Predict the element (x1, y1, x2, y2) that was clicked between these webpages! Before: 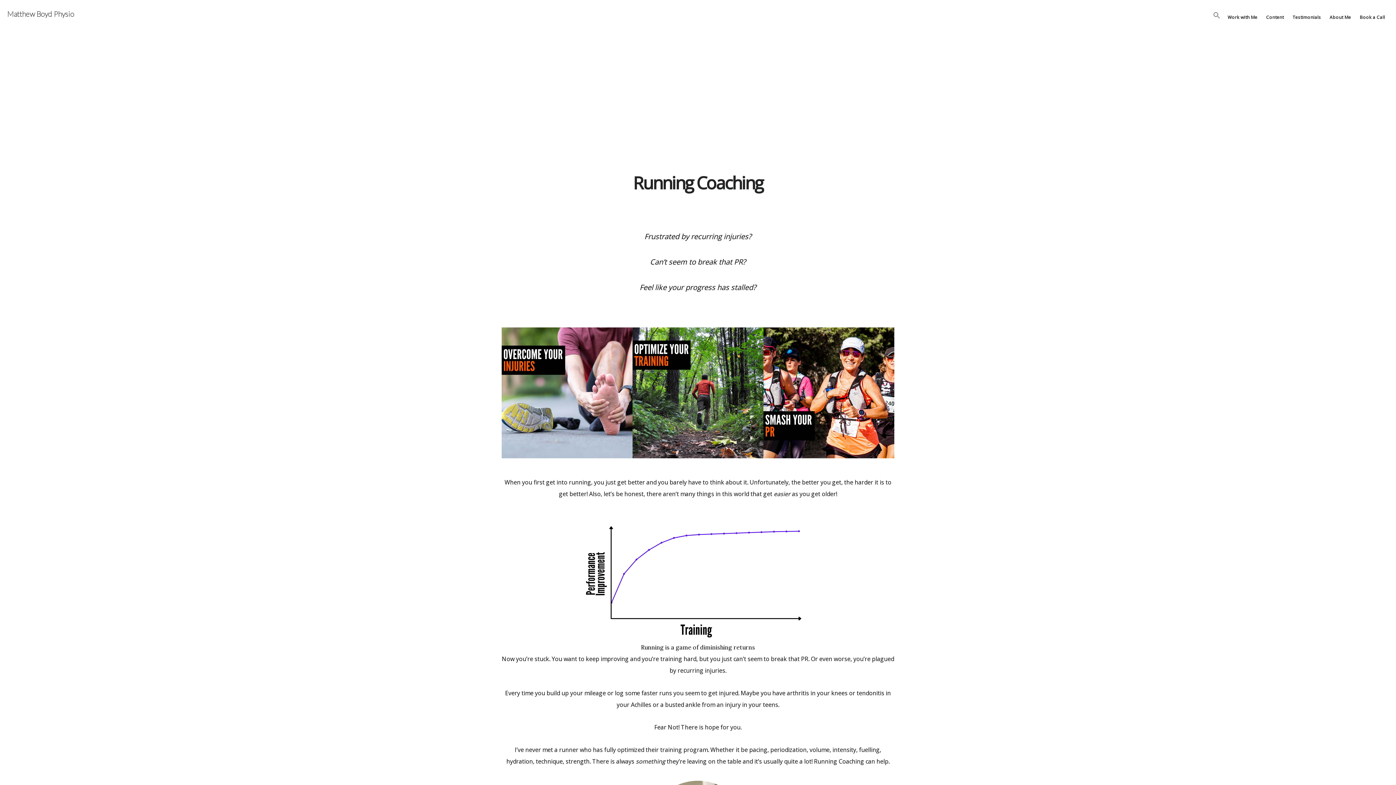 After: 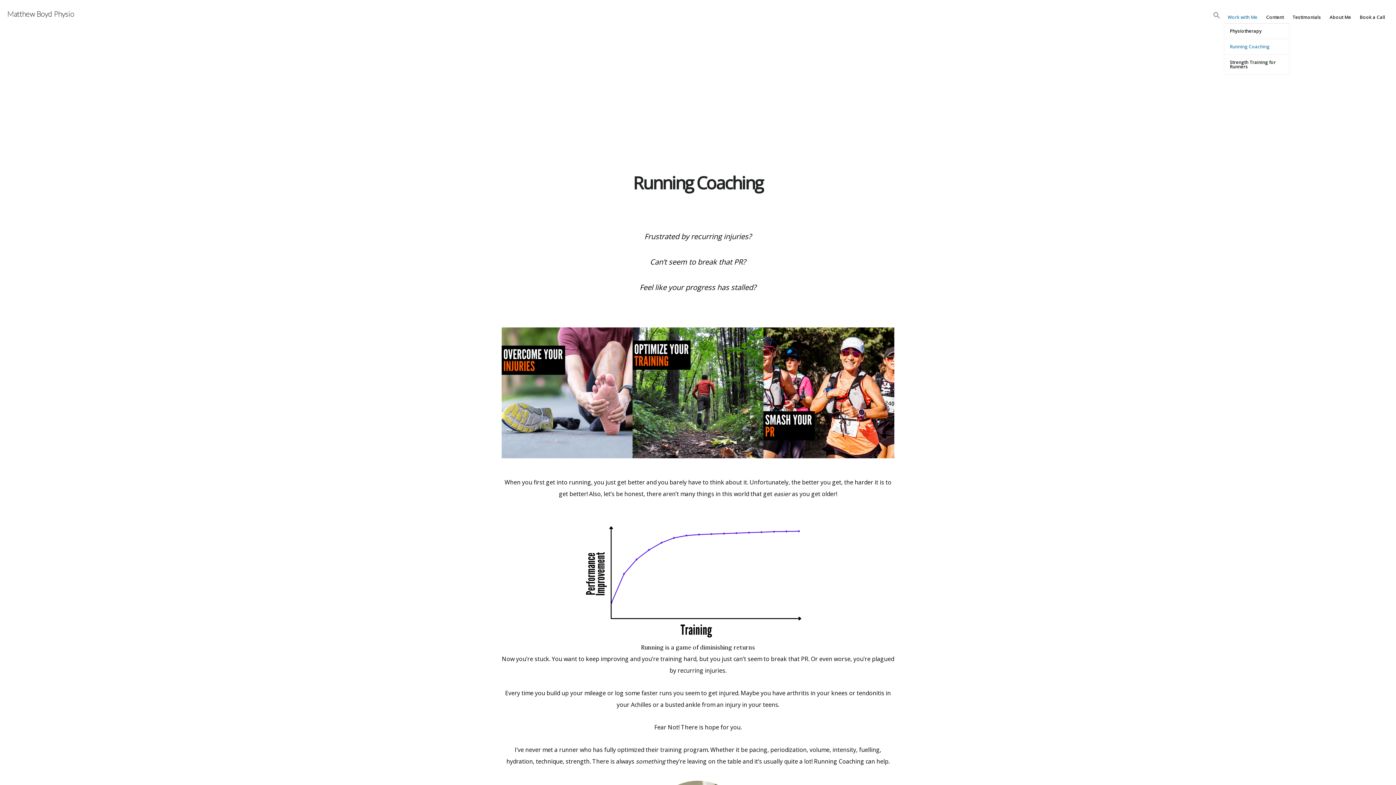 Action: bbox: (1224, 11, 1261, 23) label: Work with Me